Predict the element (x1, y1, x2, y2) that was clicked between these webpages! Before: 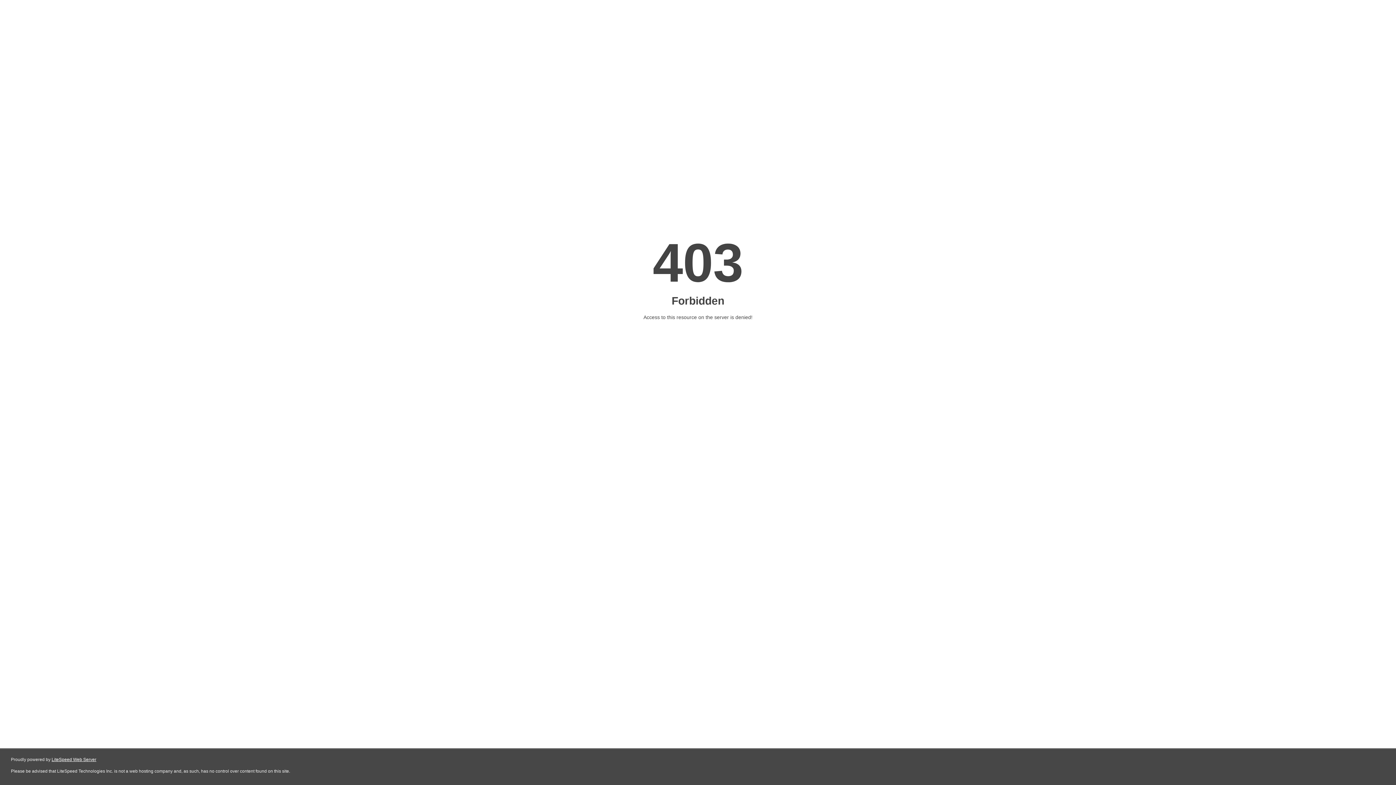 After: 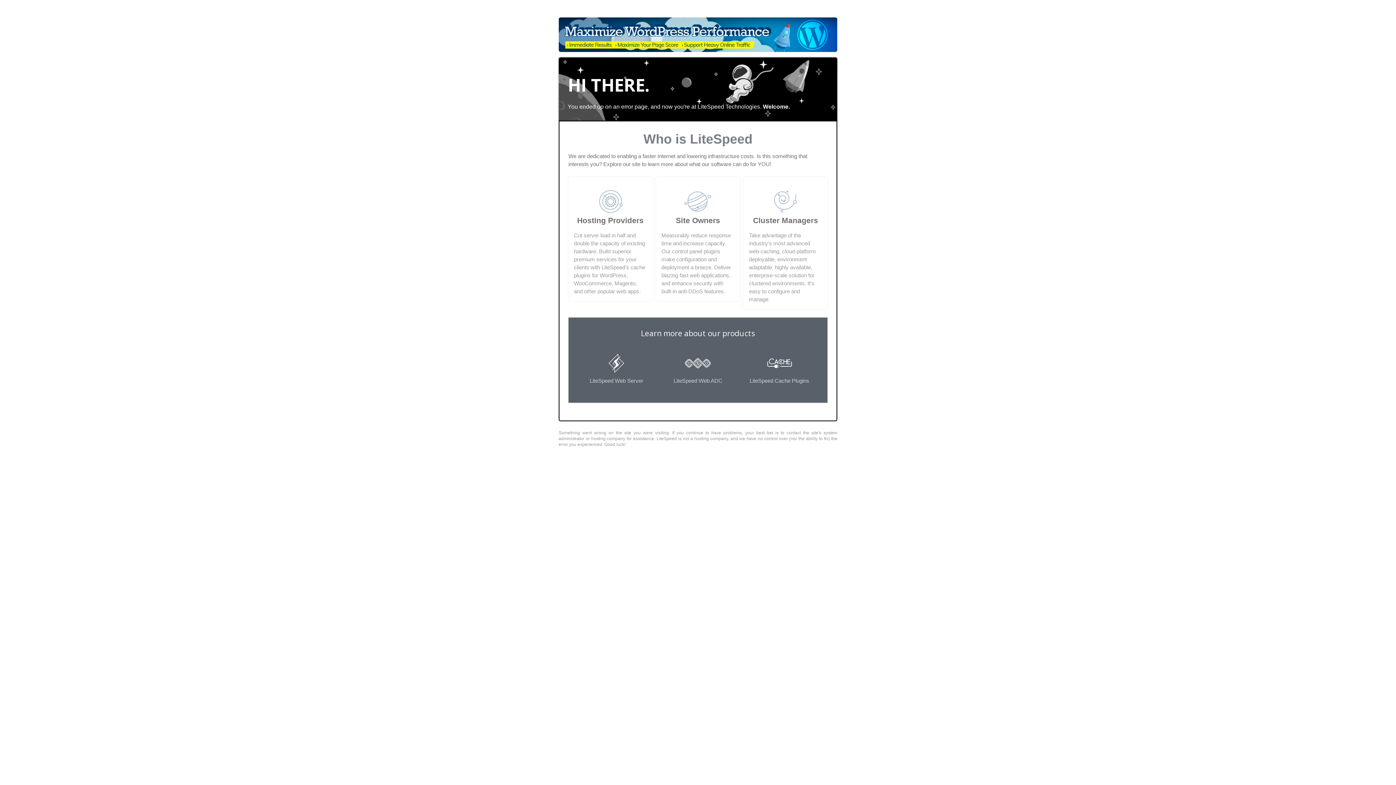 Action: bbox: (51, 757, 96, 762) label: LiteSpeed Web Server